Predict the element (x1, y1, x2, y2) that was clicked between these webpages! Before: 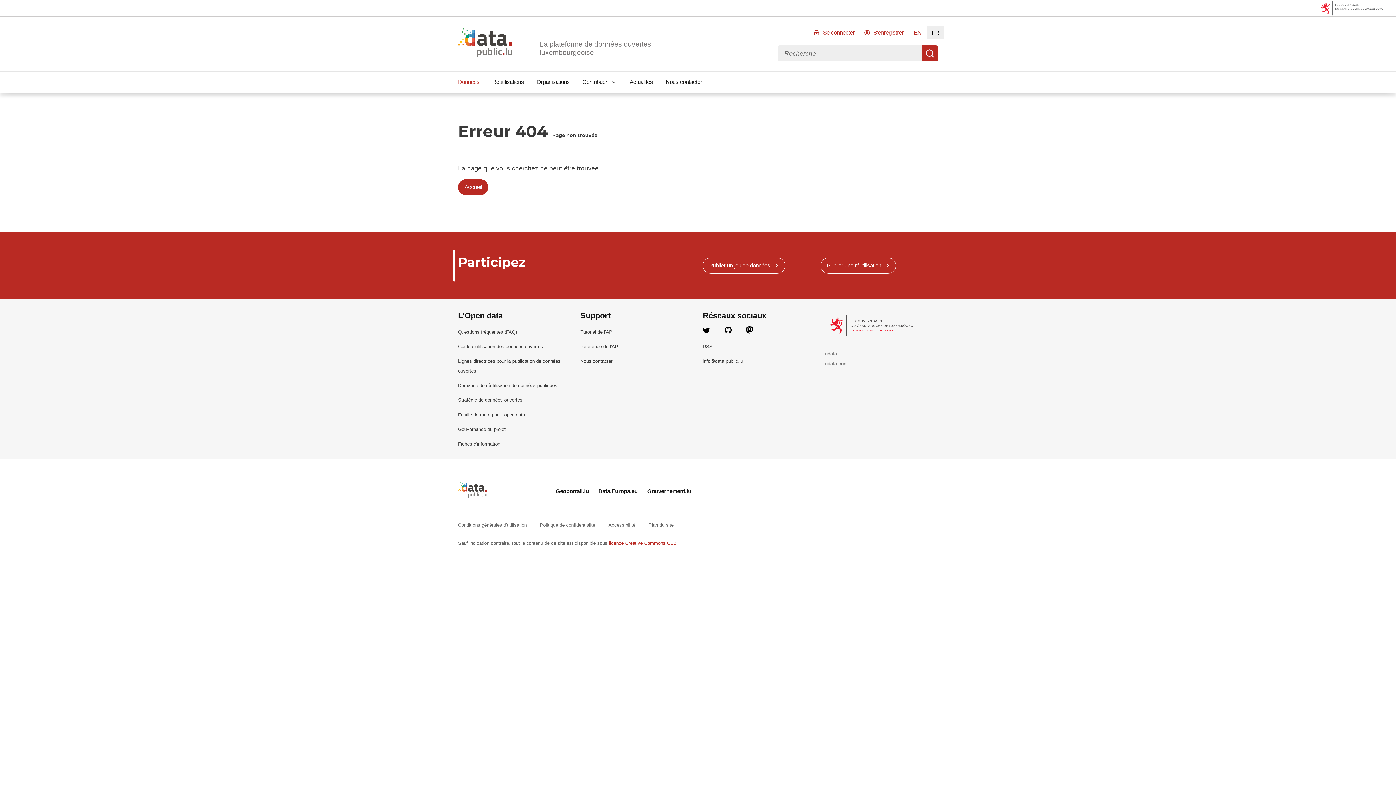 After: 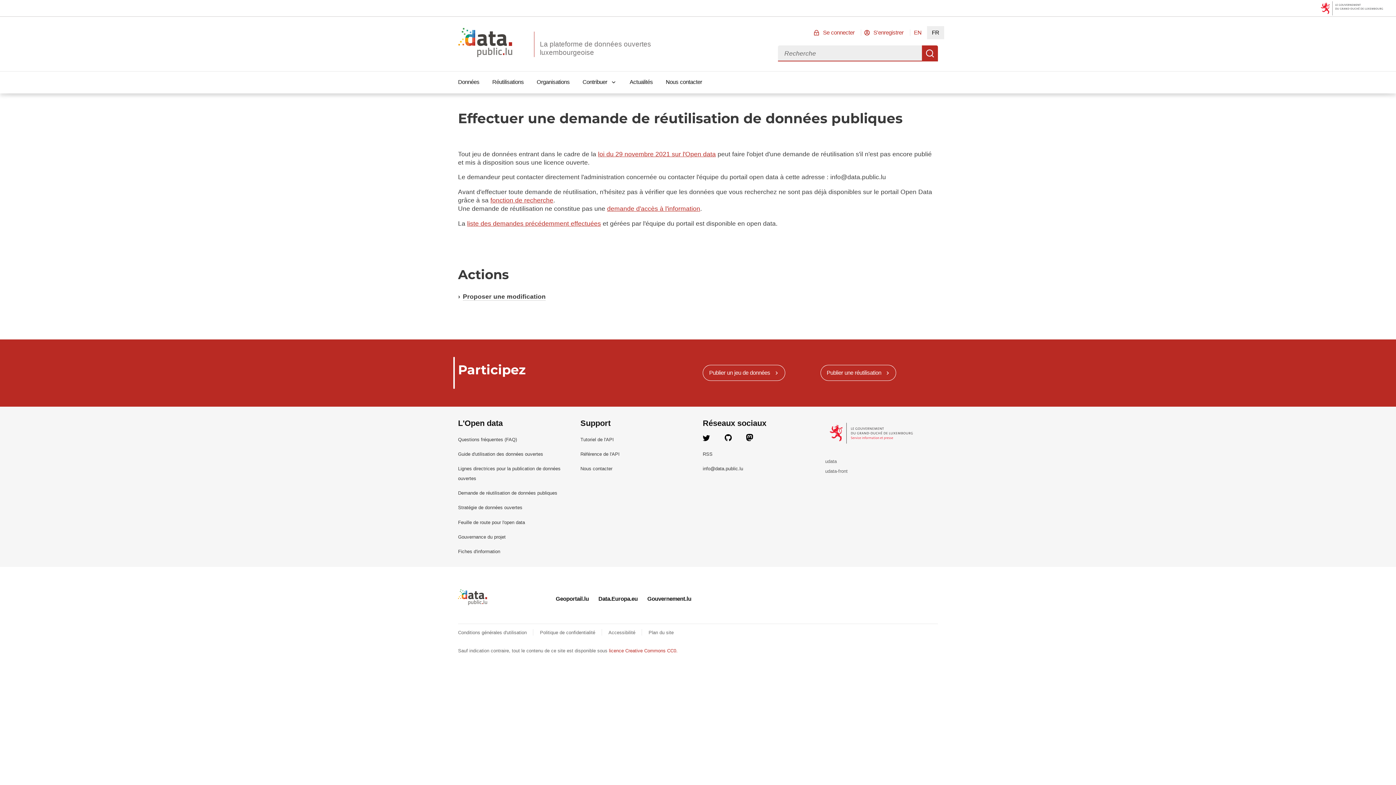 Action: bbox: (458, 383, 557, 388) label: Demande de réutilisation de données publiques